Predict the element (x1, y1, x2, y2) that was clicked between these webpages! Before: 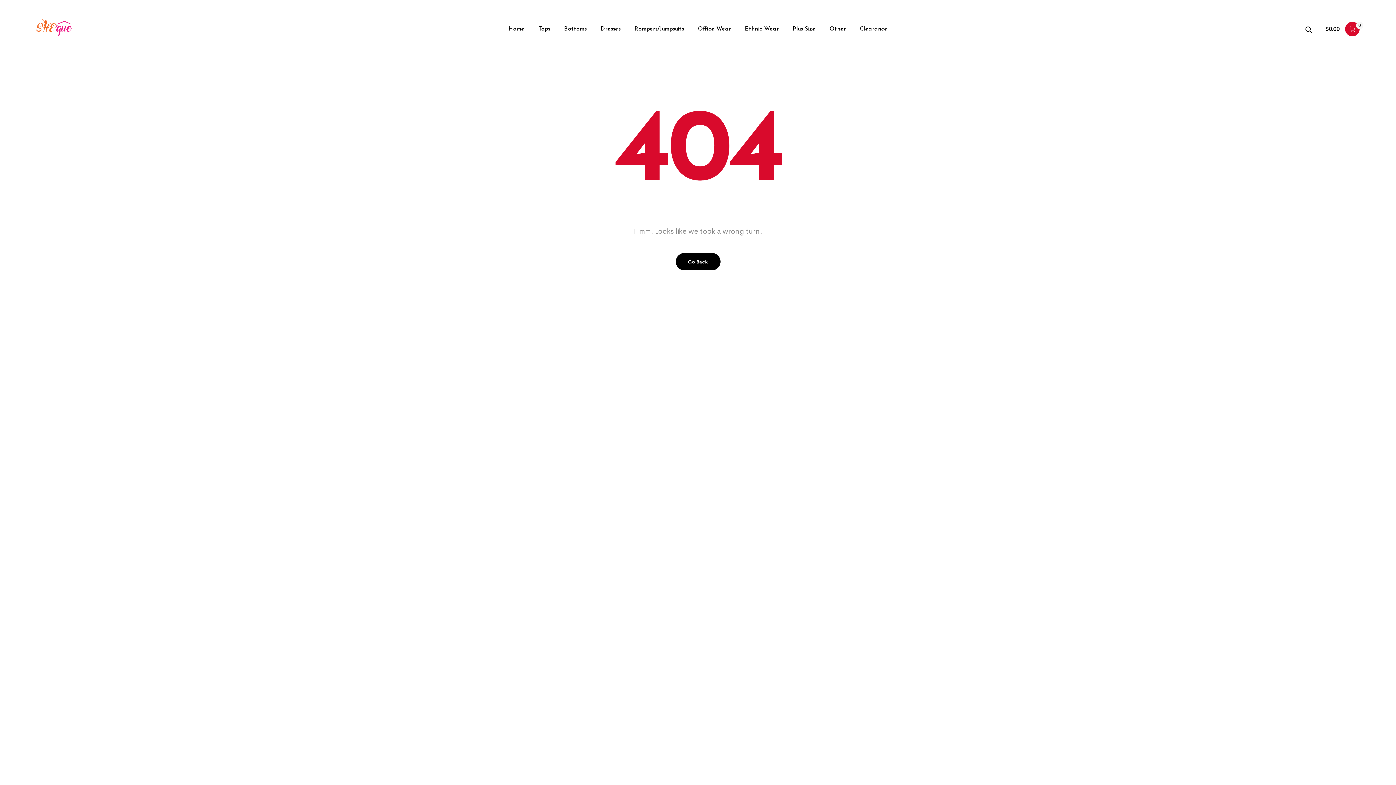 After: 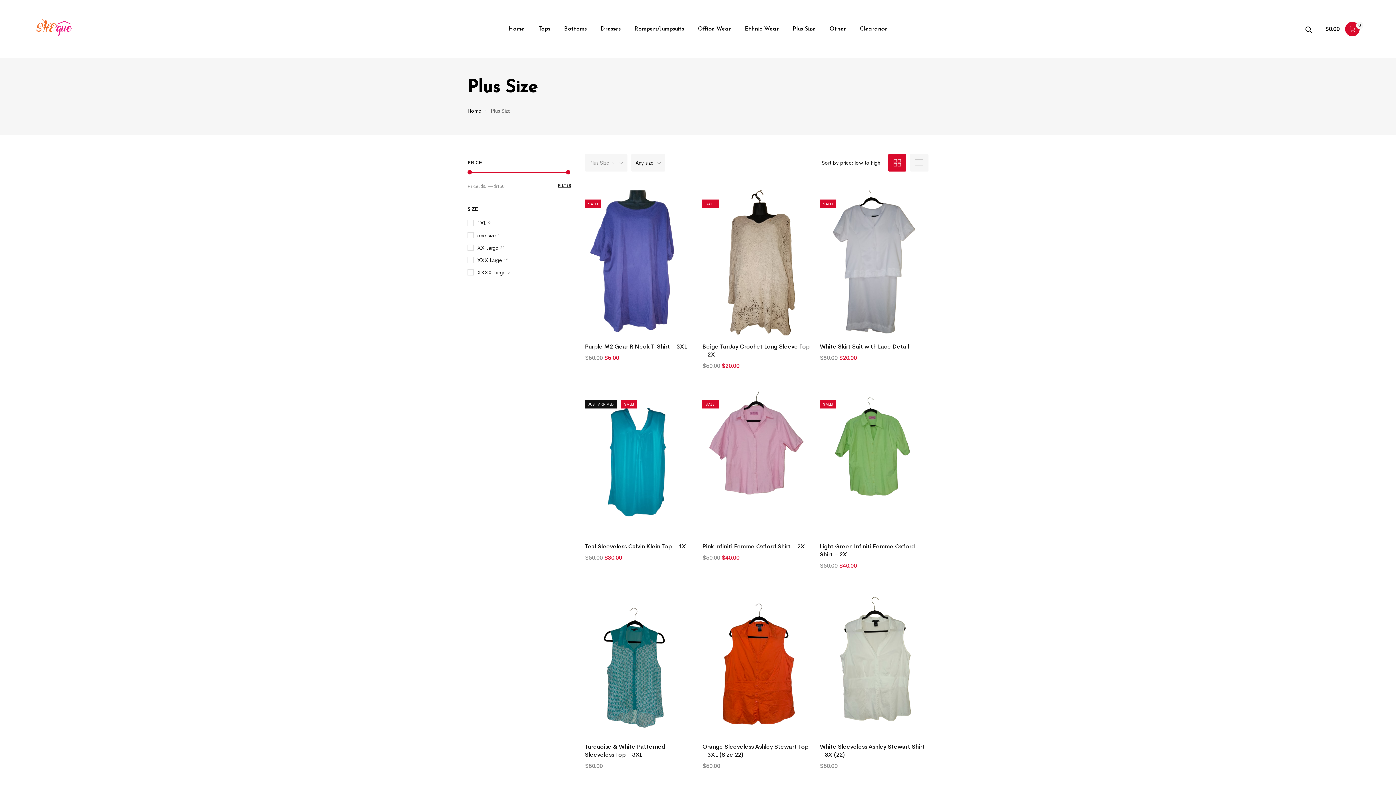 Action: bbox: (785, 17, 822, 40) label: Plus Size